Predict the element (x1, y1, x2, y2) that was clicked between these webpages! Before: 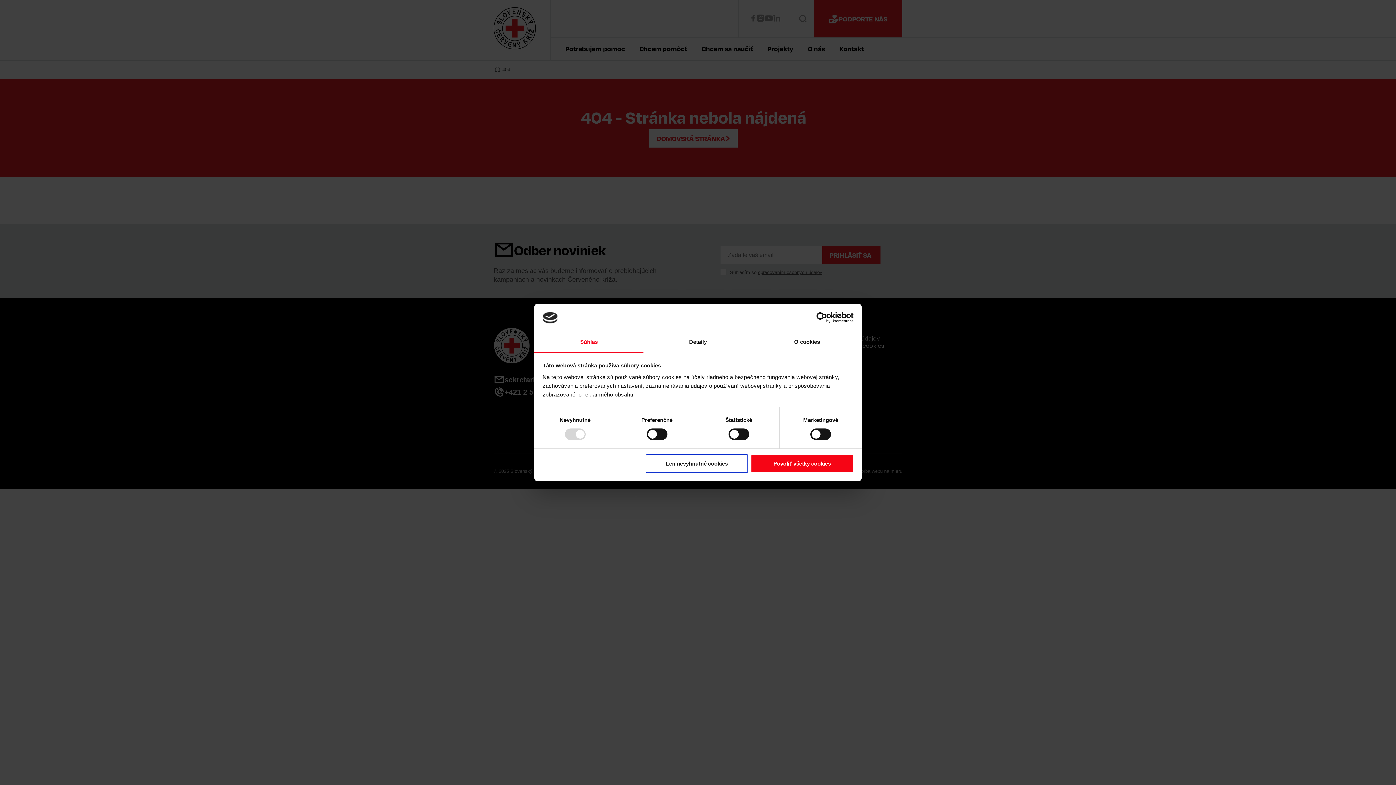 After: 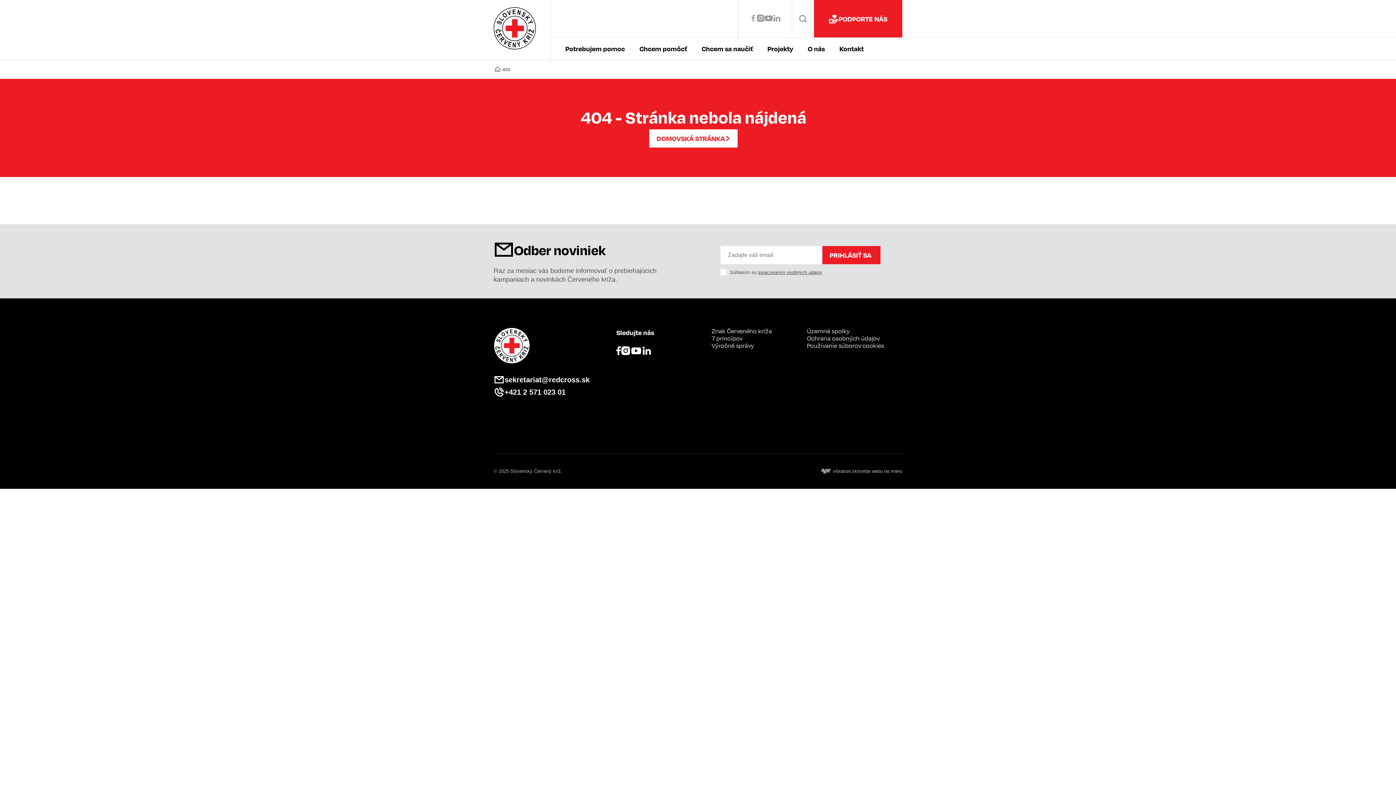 Action: label: Len nevyhnutné cookies bbox: (645, 454, 748, 472)